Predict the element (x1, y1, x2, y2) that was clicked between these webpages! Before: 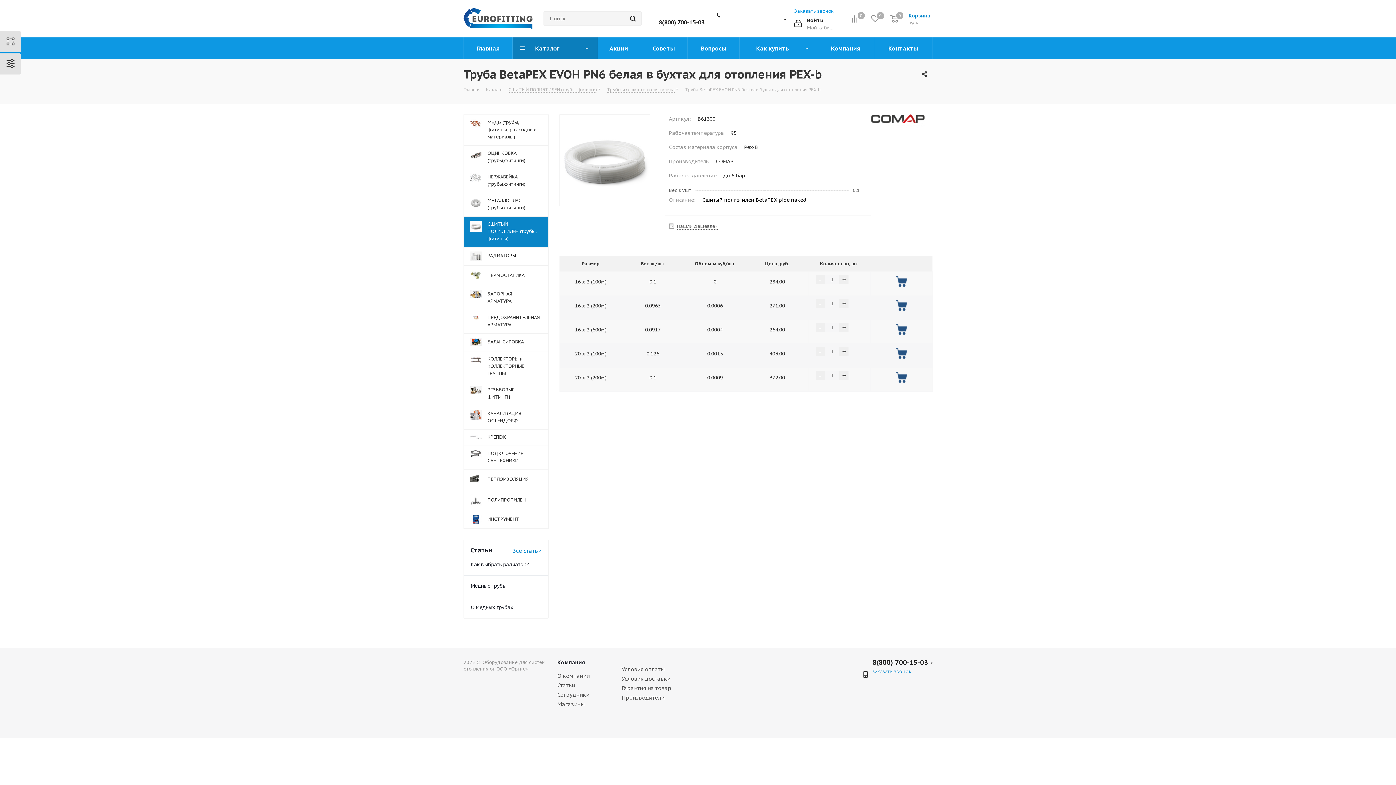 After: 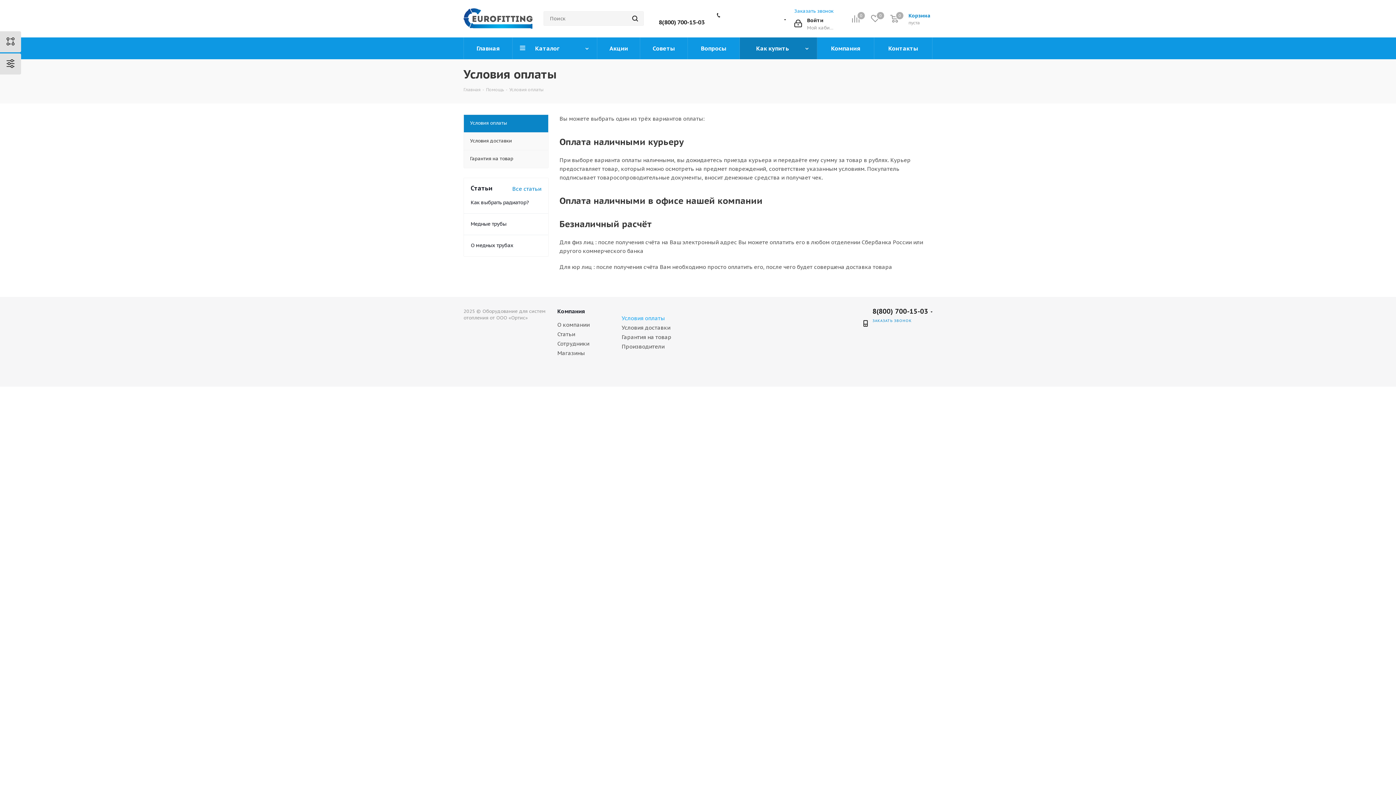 Action: bbox: (621, 666, 665, 673) label: Условия оплаты